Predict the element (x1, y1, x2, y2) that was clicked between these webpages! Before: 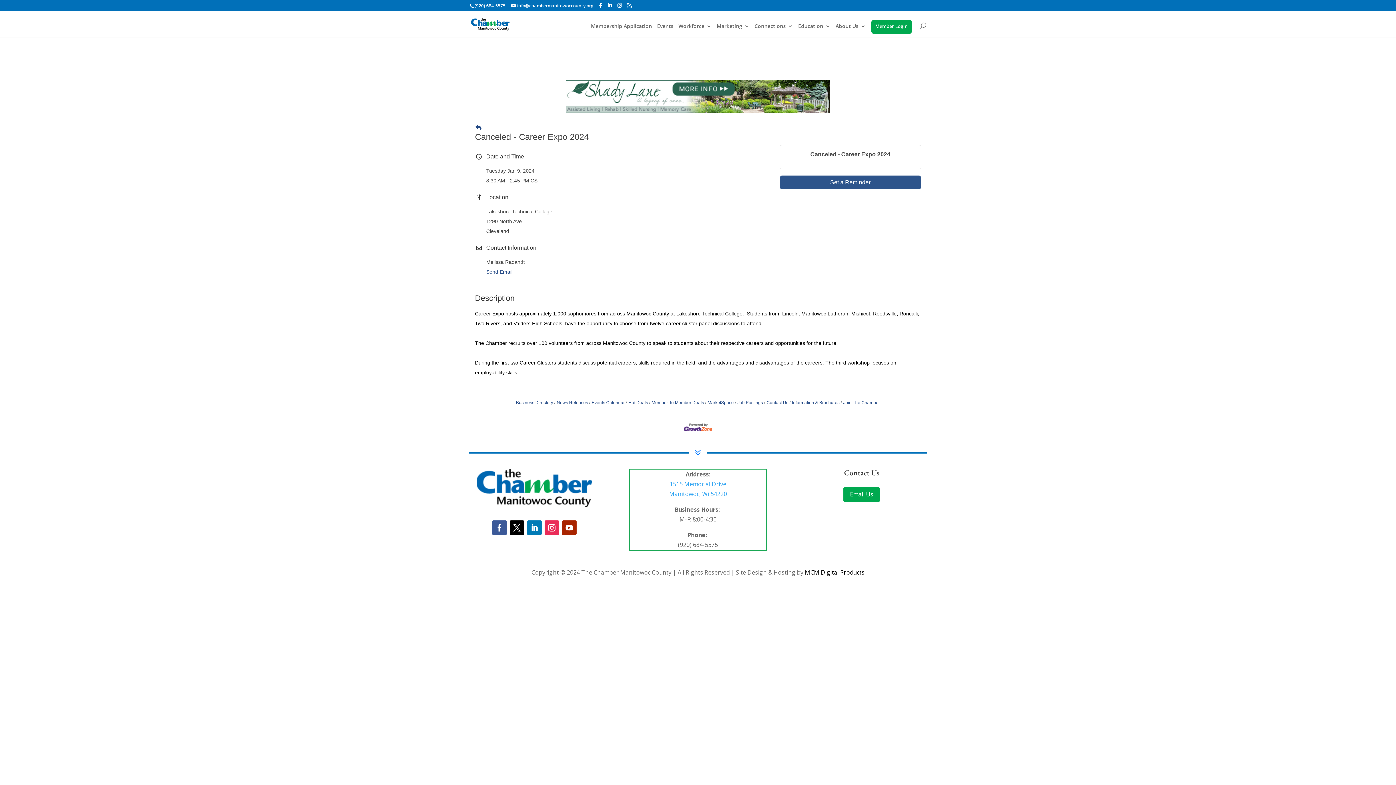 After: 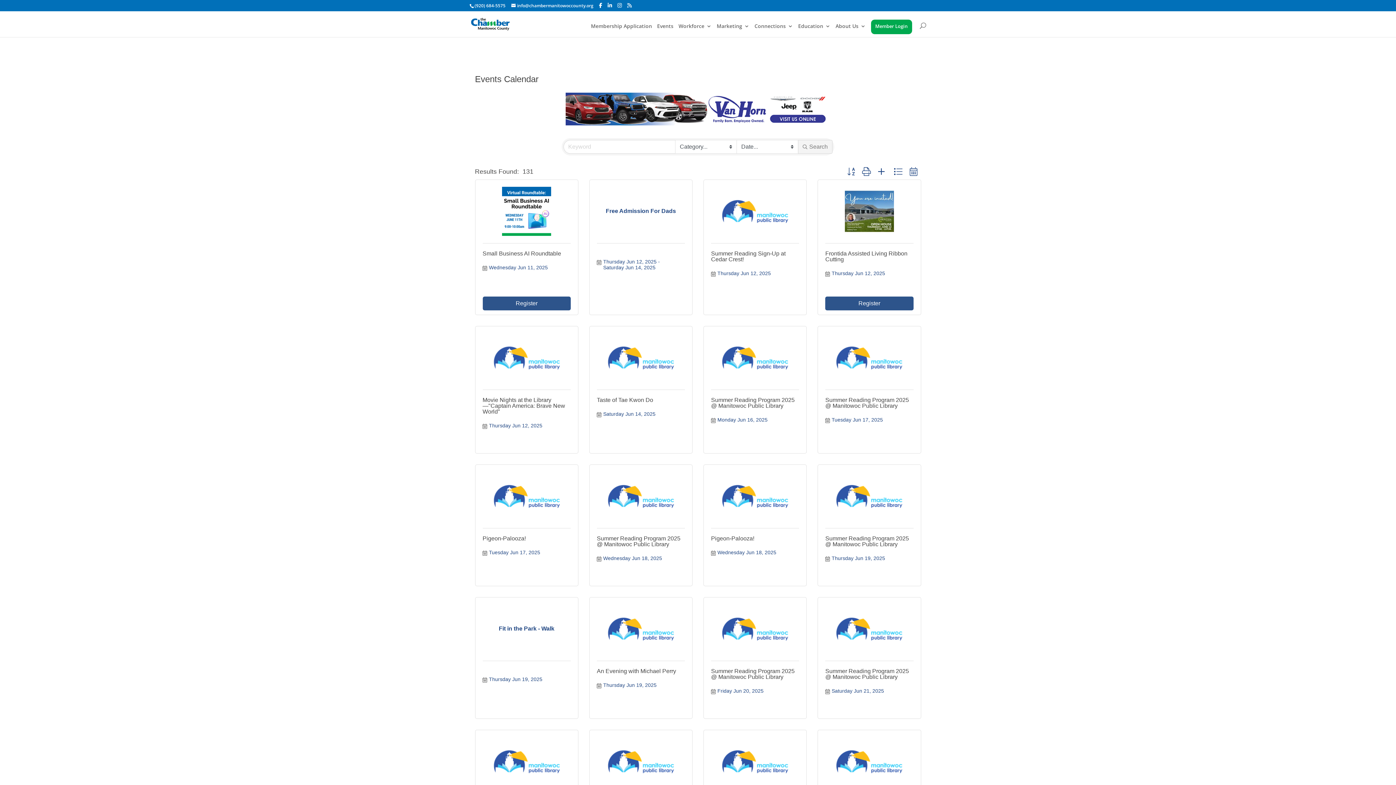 Action: bbox: (475, 122, 481, 132) label: Back Button